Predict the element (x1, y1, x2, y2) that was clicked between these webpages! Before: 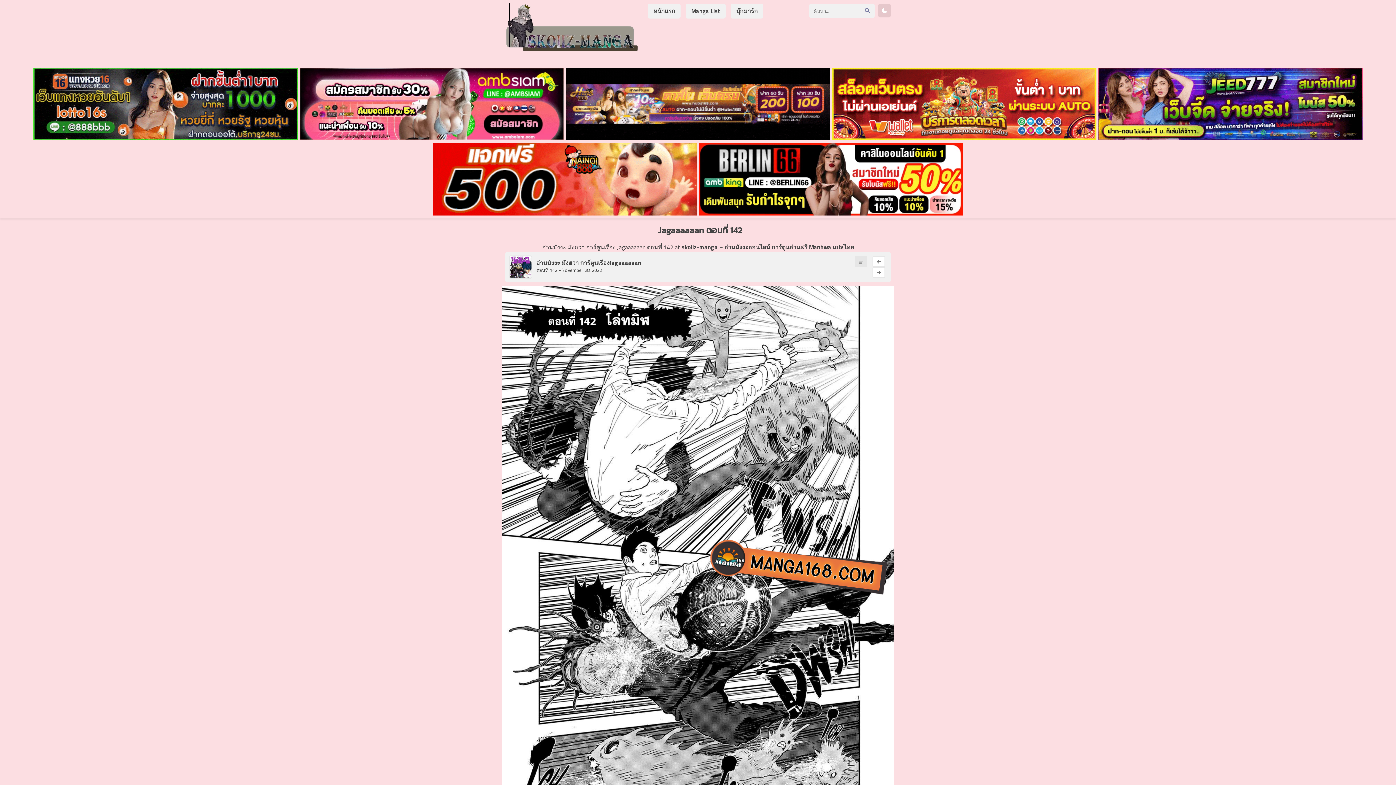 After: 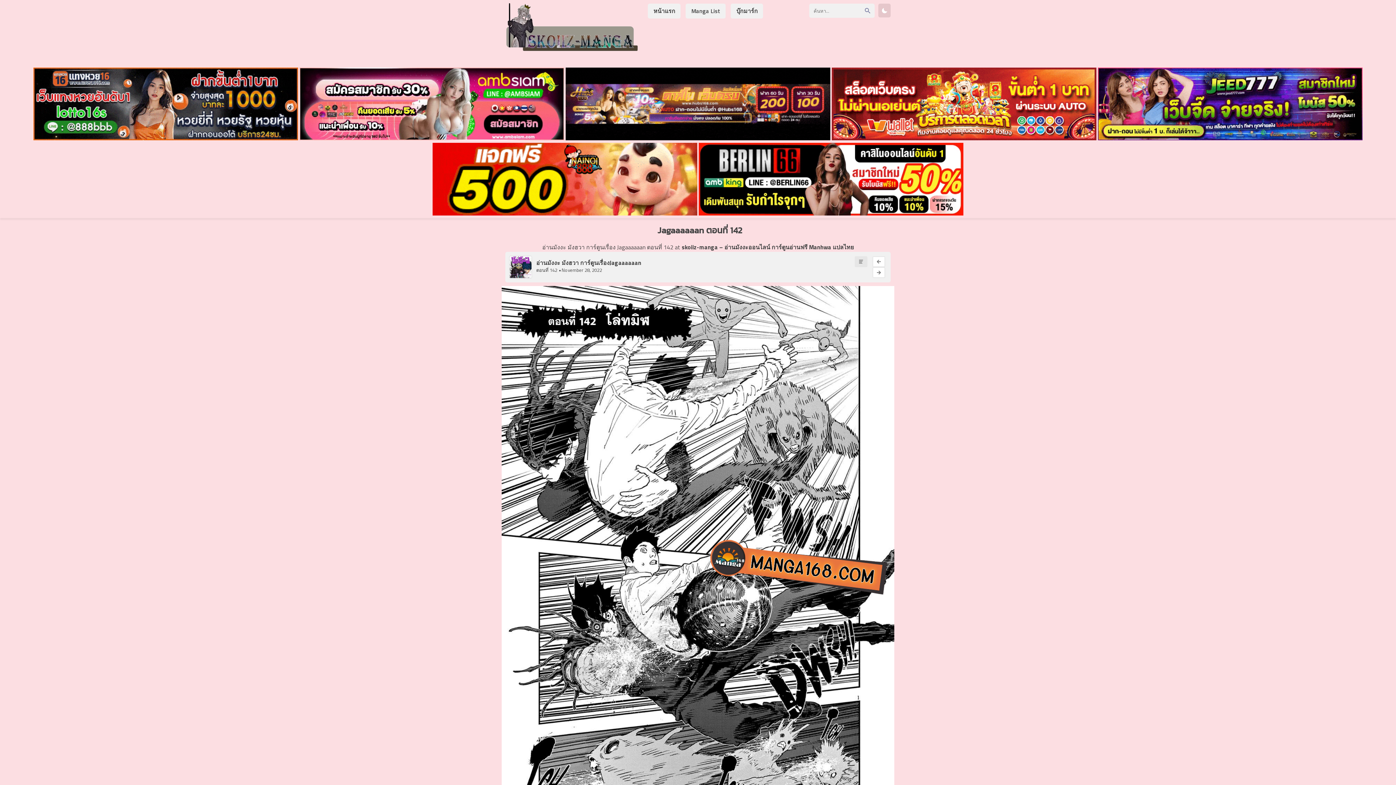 Action: bbox: (432, 209, 697, 217)